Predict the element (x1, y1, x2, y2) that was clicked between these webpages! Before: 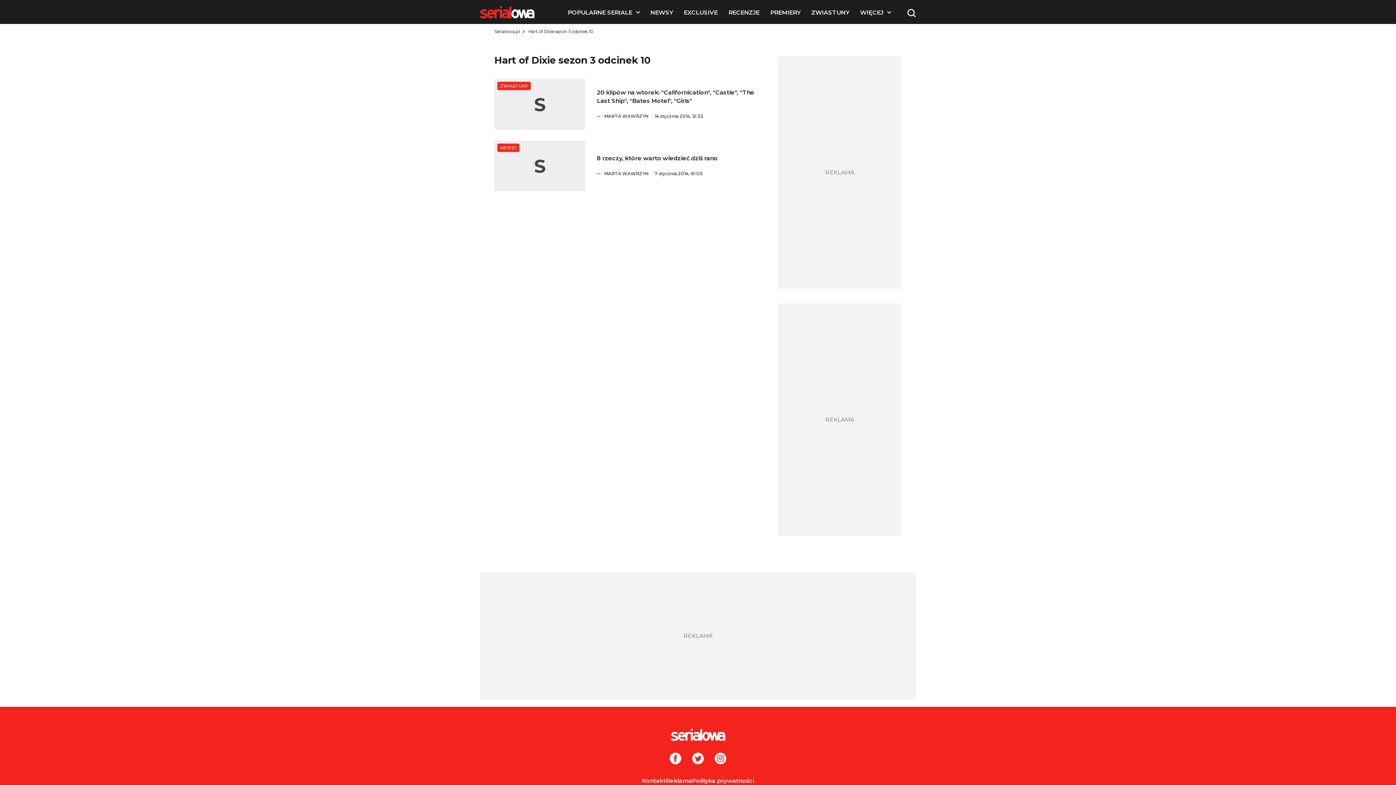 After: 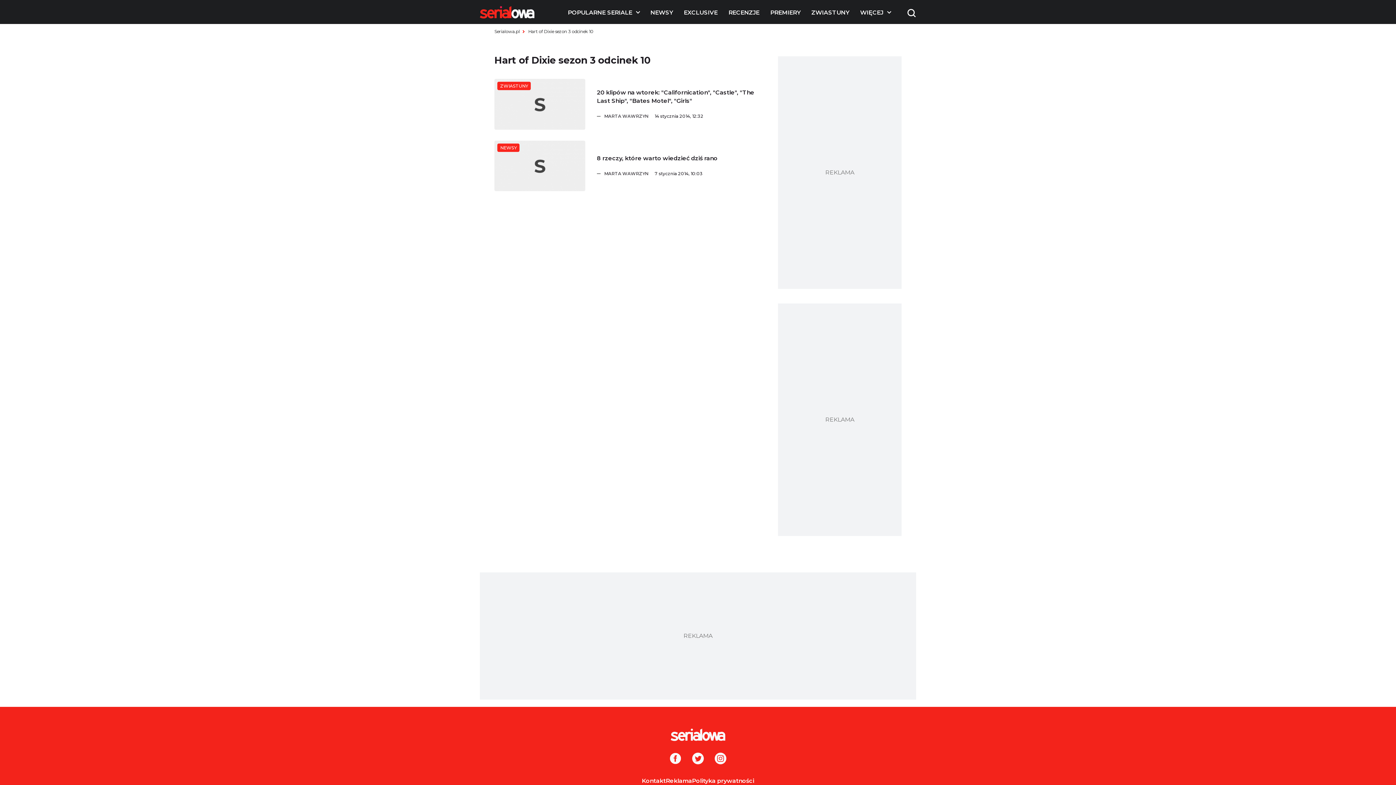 Action: bbox: (664, 753, 686, 766) label: Facebook